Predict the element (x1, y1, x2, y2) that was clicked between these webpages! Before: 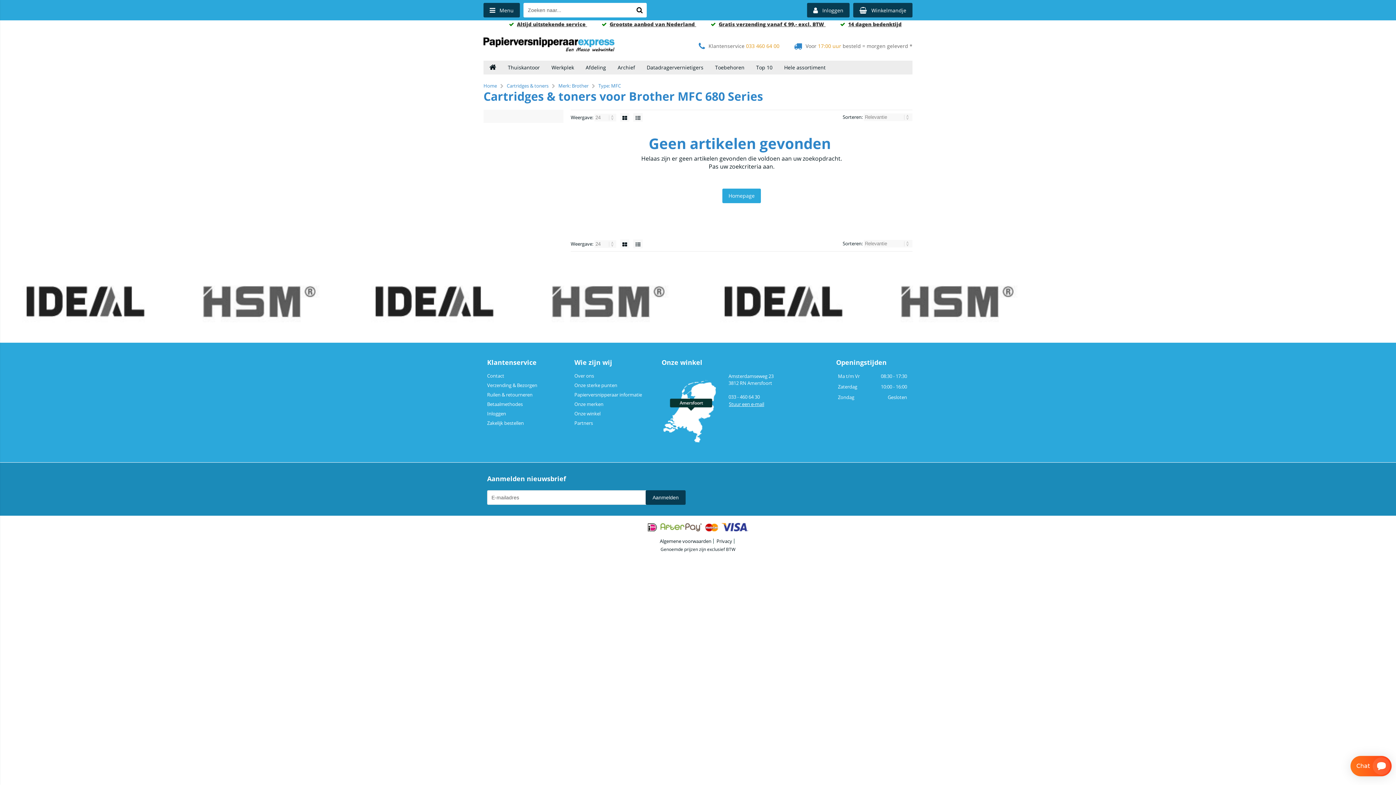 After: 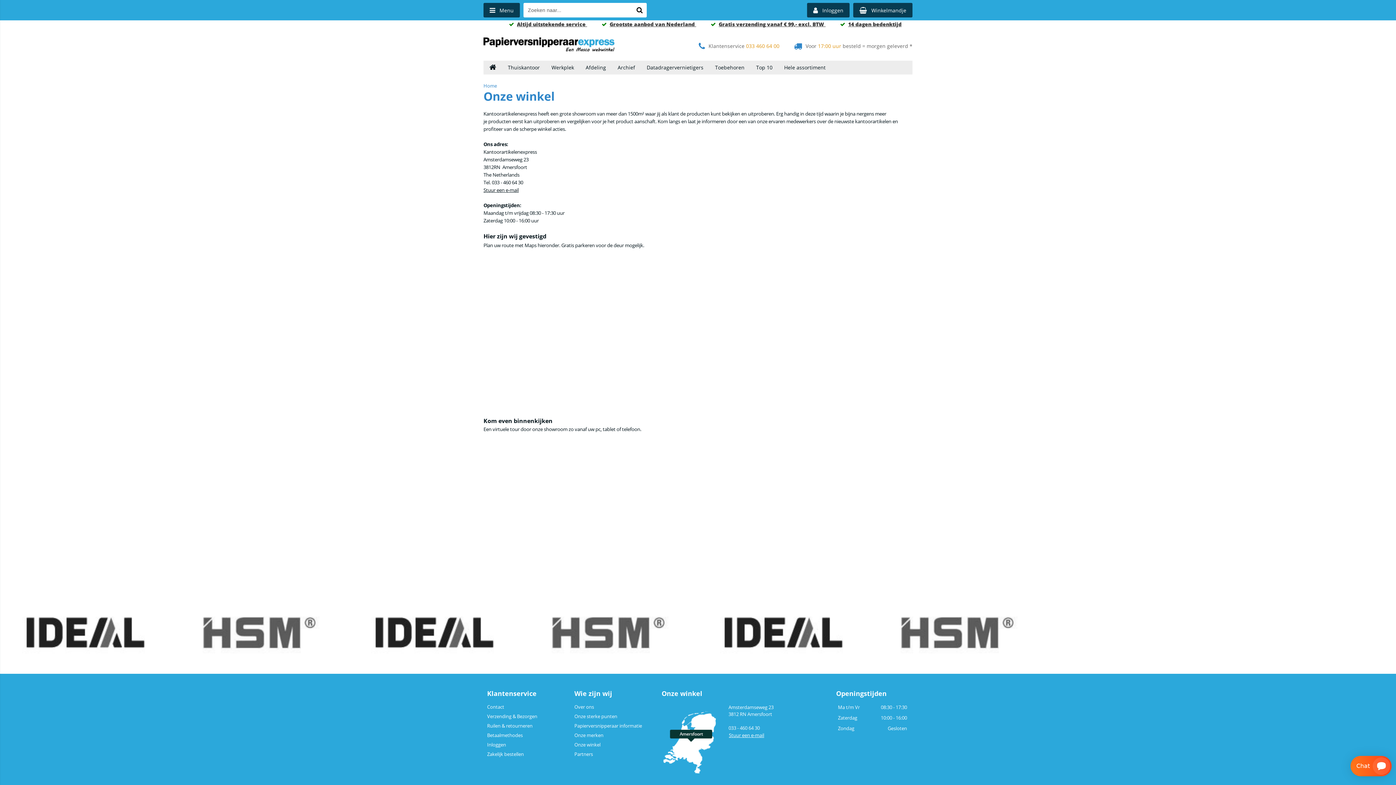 Action: bbox: (574, 410, 600, 417) label: Onze winkel